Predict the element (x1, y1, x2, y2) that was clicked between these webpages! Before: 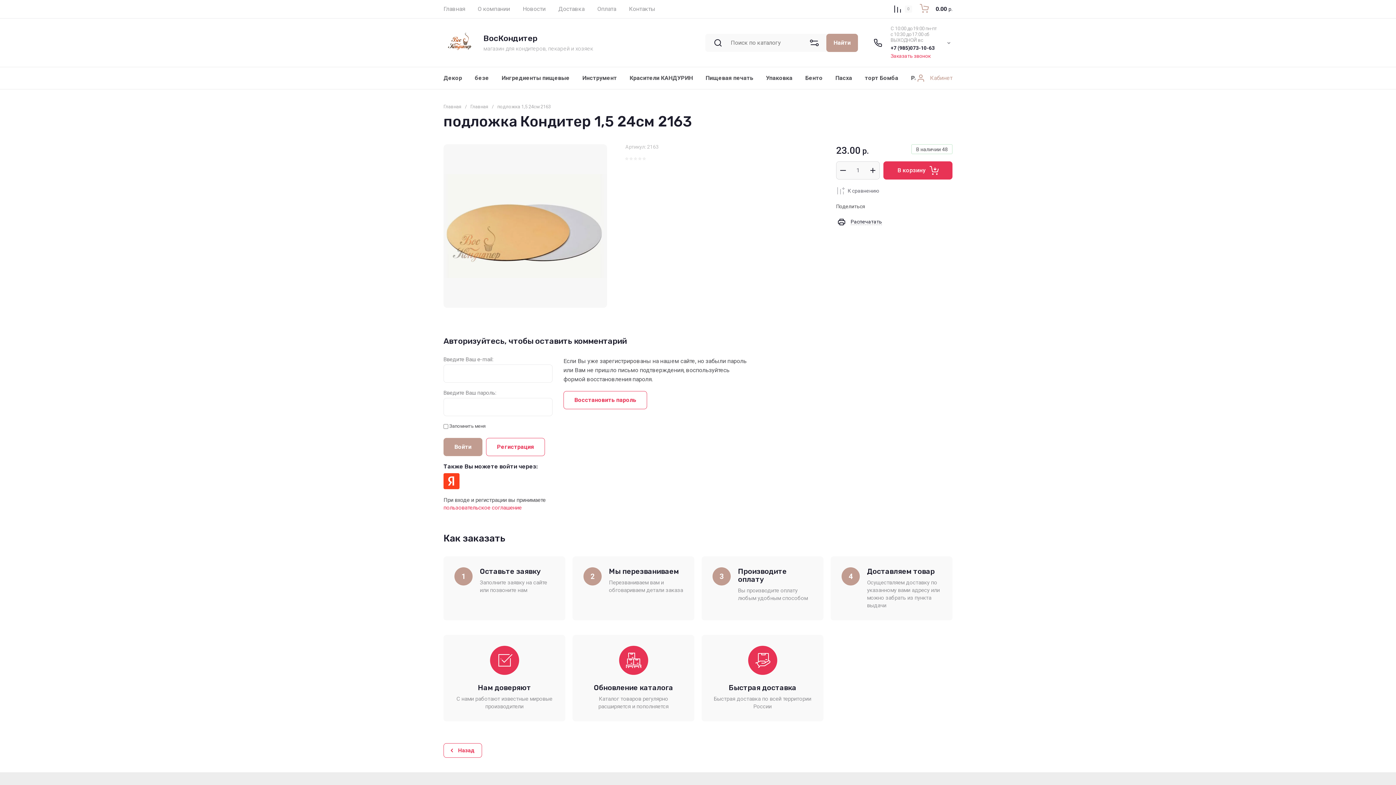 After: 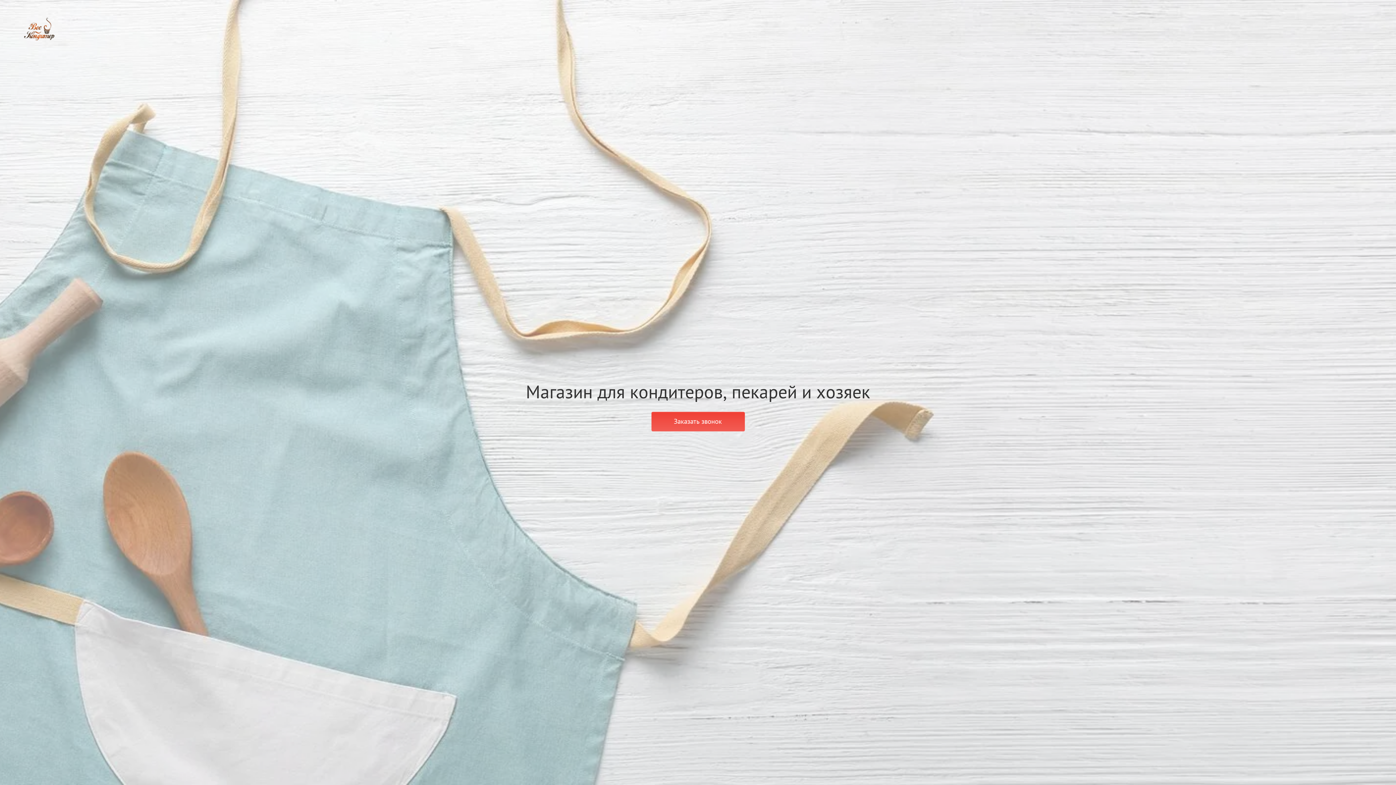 Action: bbox: (443, 104, 461, 110) label: Главная